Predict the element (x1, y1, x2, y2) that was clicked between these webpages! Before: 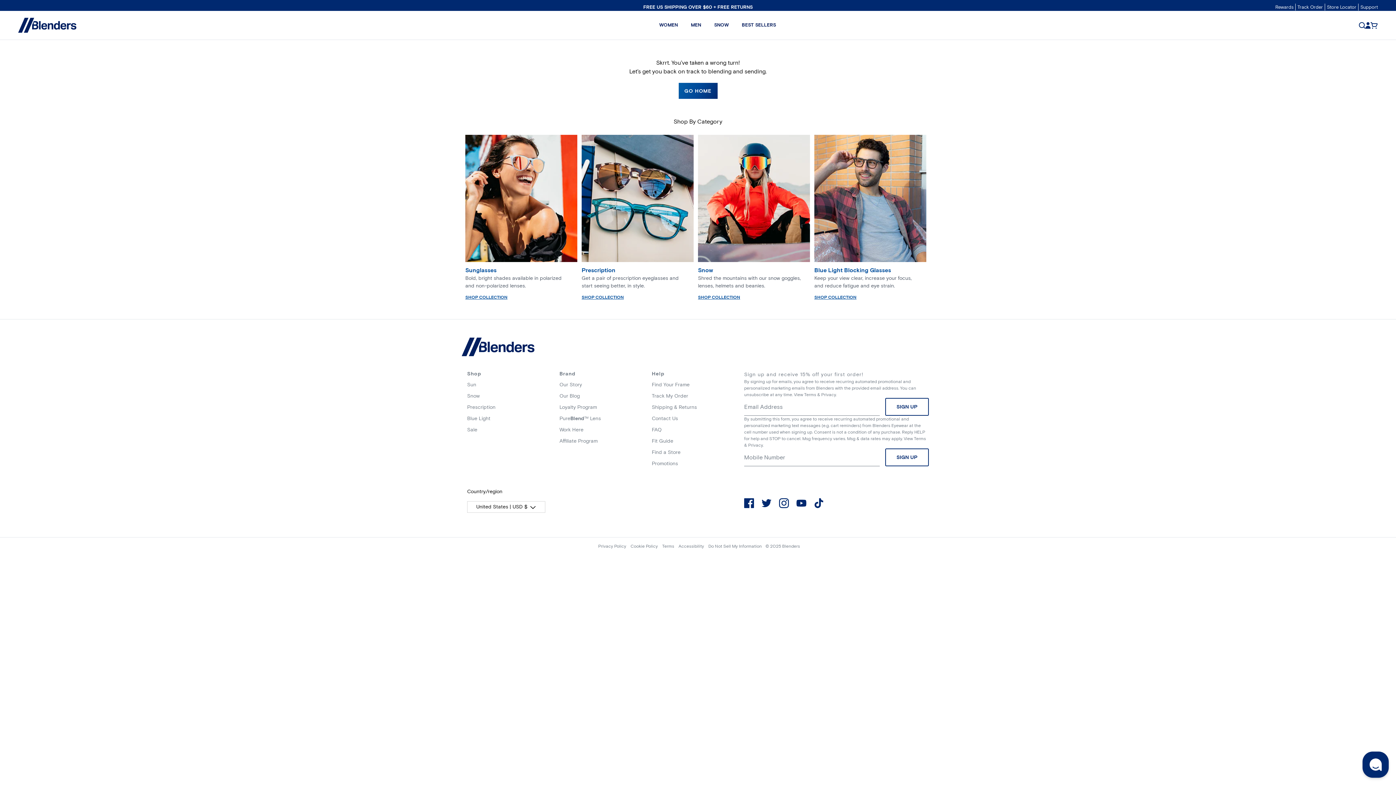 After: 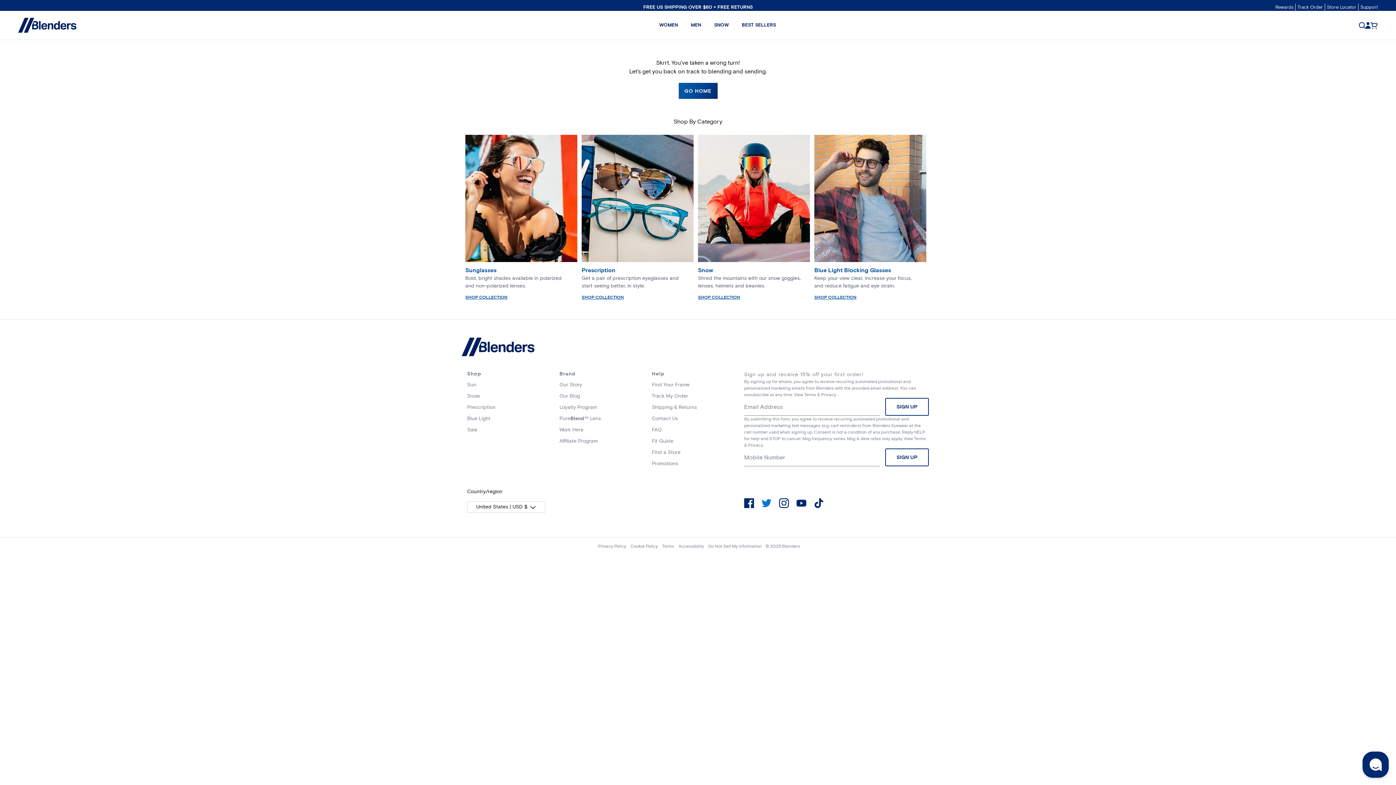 Action: bbox: (761, 498, 771, 508)